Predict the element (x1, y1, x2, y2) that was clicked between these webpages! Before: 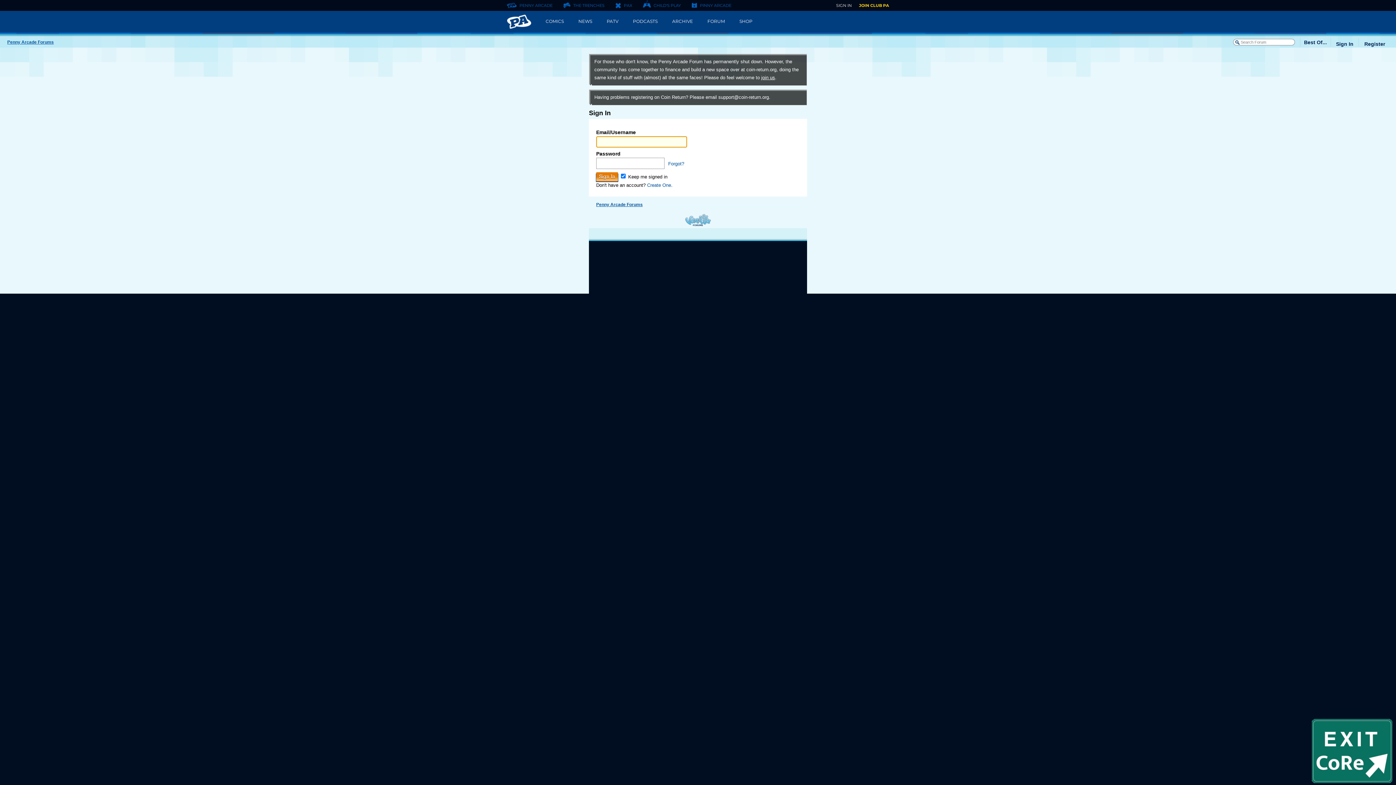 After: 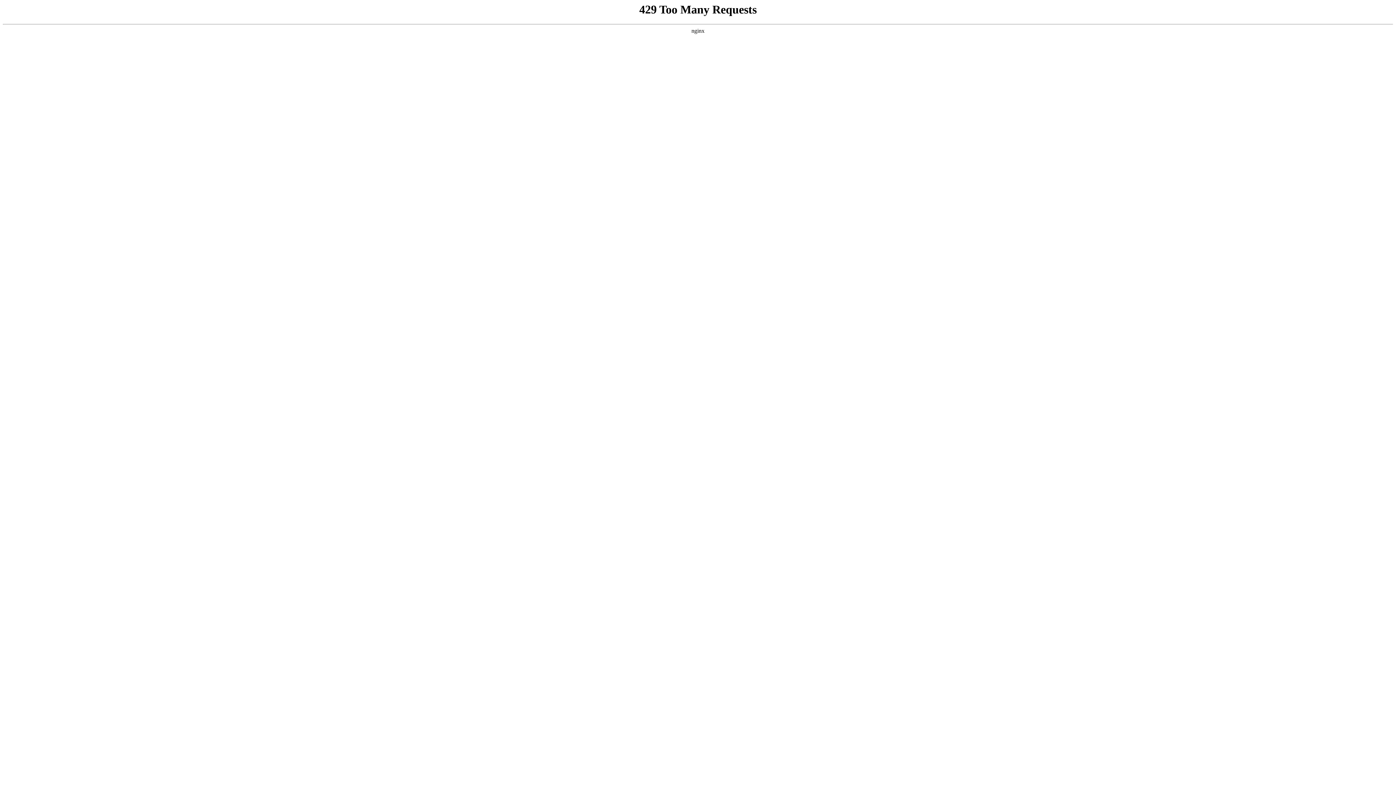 Action: bbox: (685, 214, 710, 226) label: Powered by Vanilla